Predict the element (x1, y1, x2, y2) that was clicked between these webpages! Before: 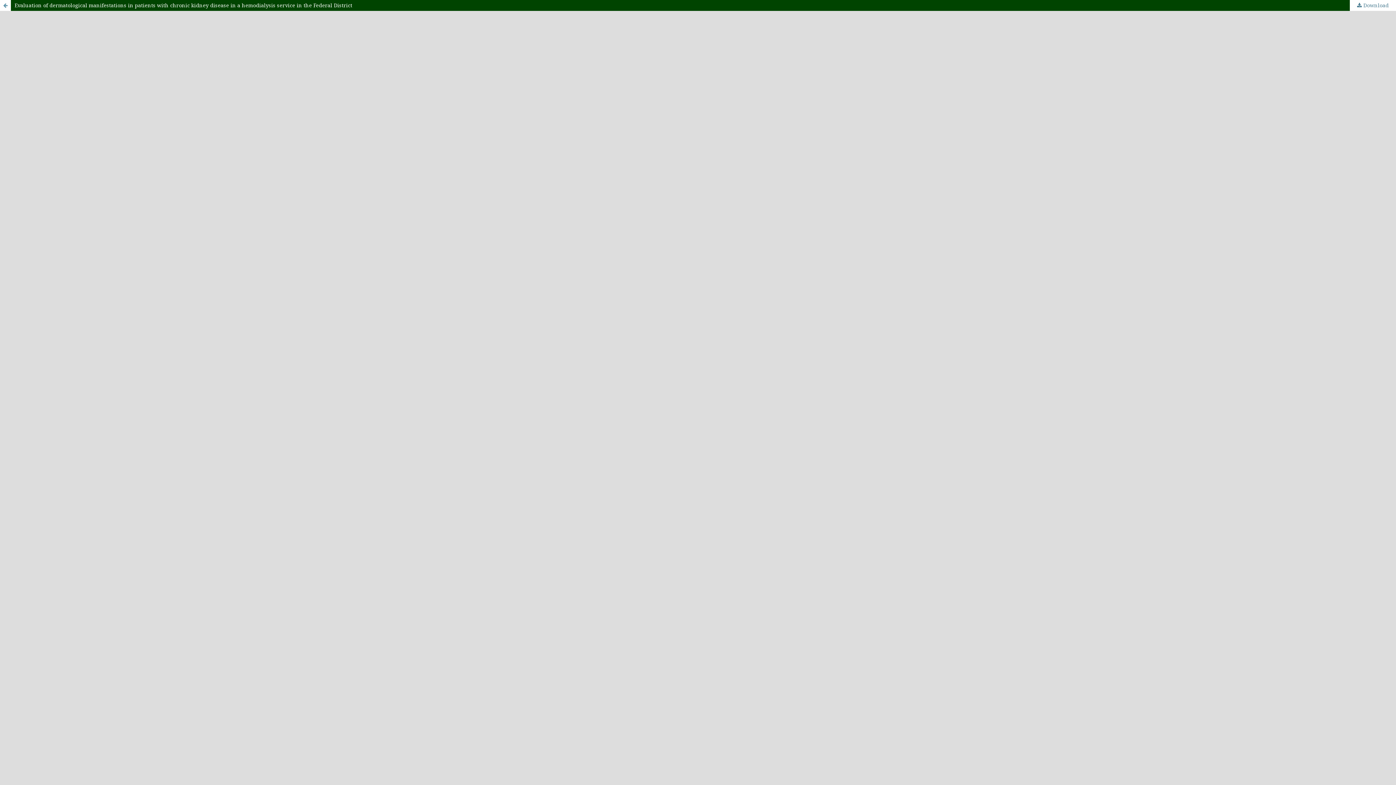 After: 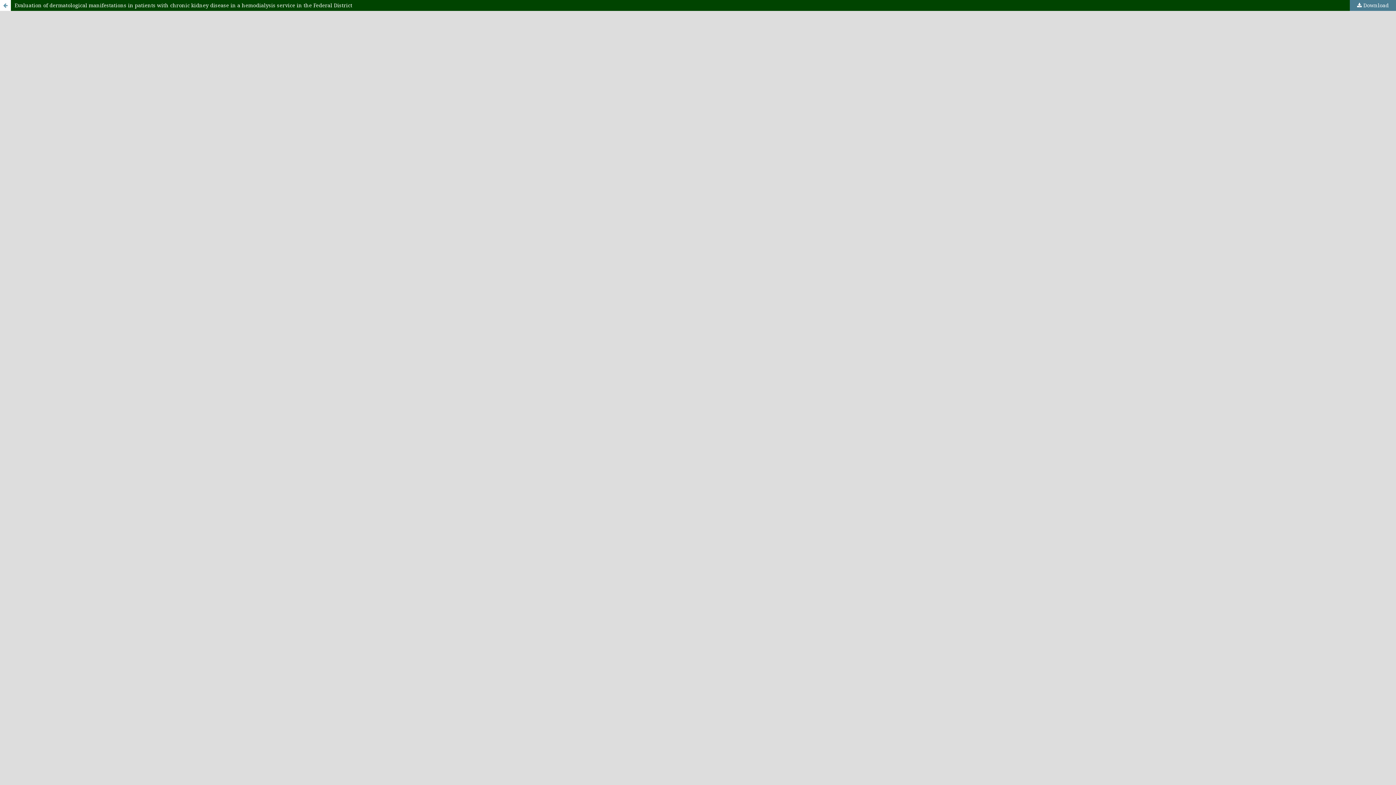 Action: bbox: (1350, 0, 1396, 10) label:  Download